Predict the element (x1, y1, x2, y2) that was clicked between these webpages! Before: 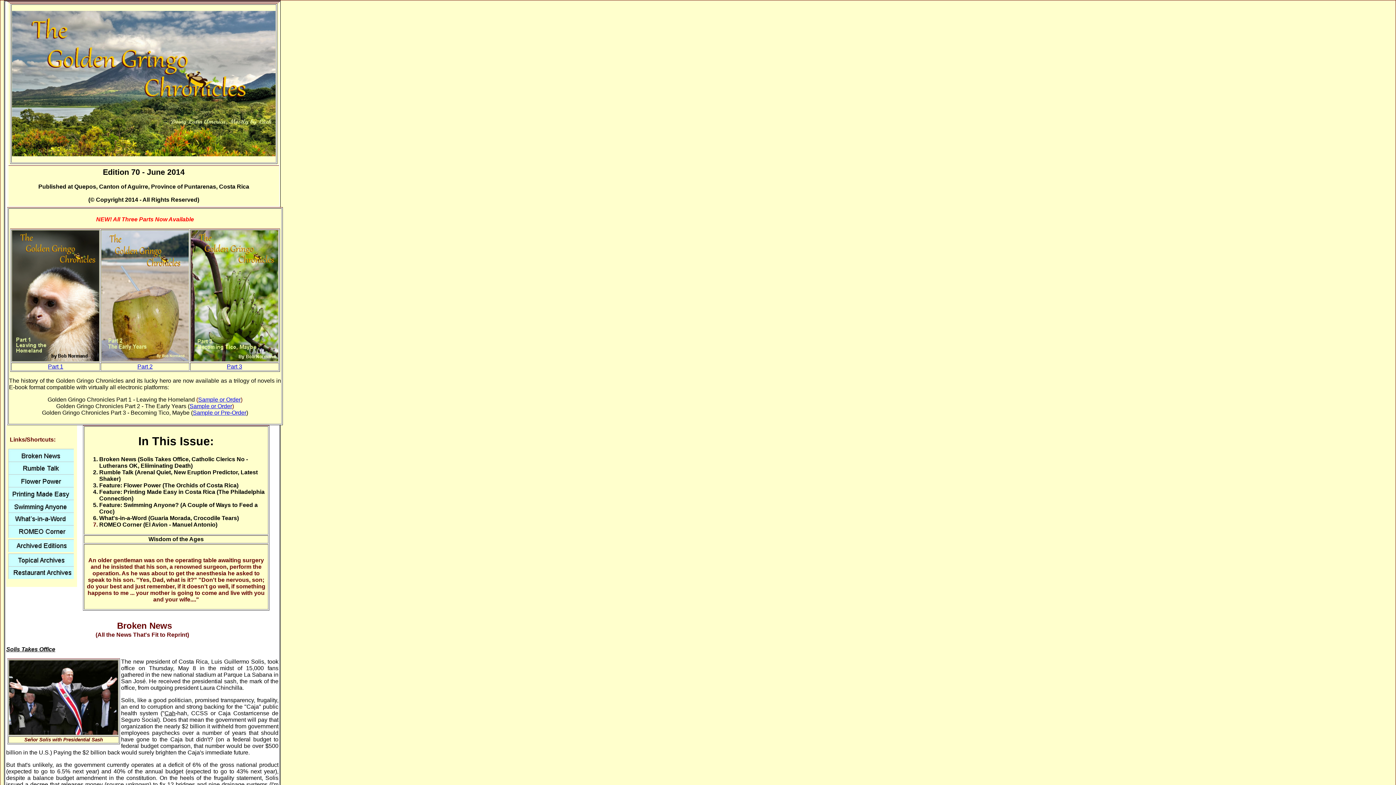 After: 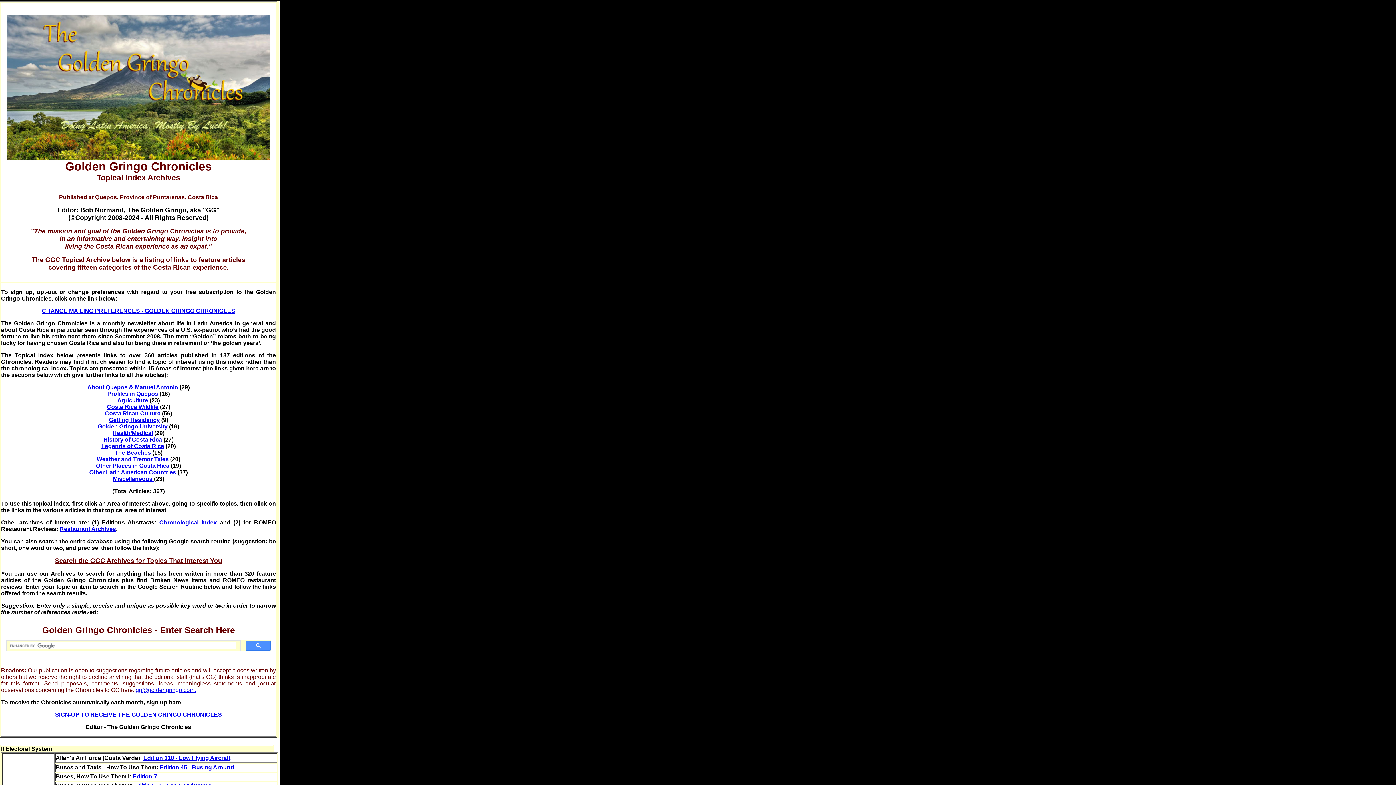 Action: bbox: (8, 561, 73, 567)